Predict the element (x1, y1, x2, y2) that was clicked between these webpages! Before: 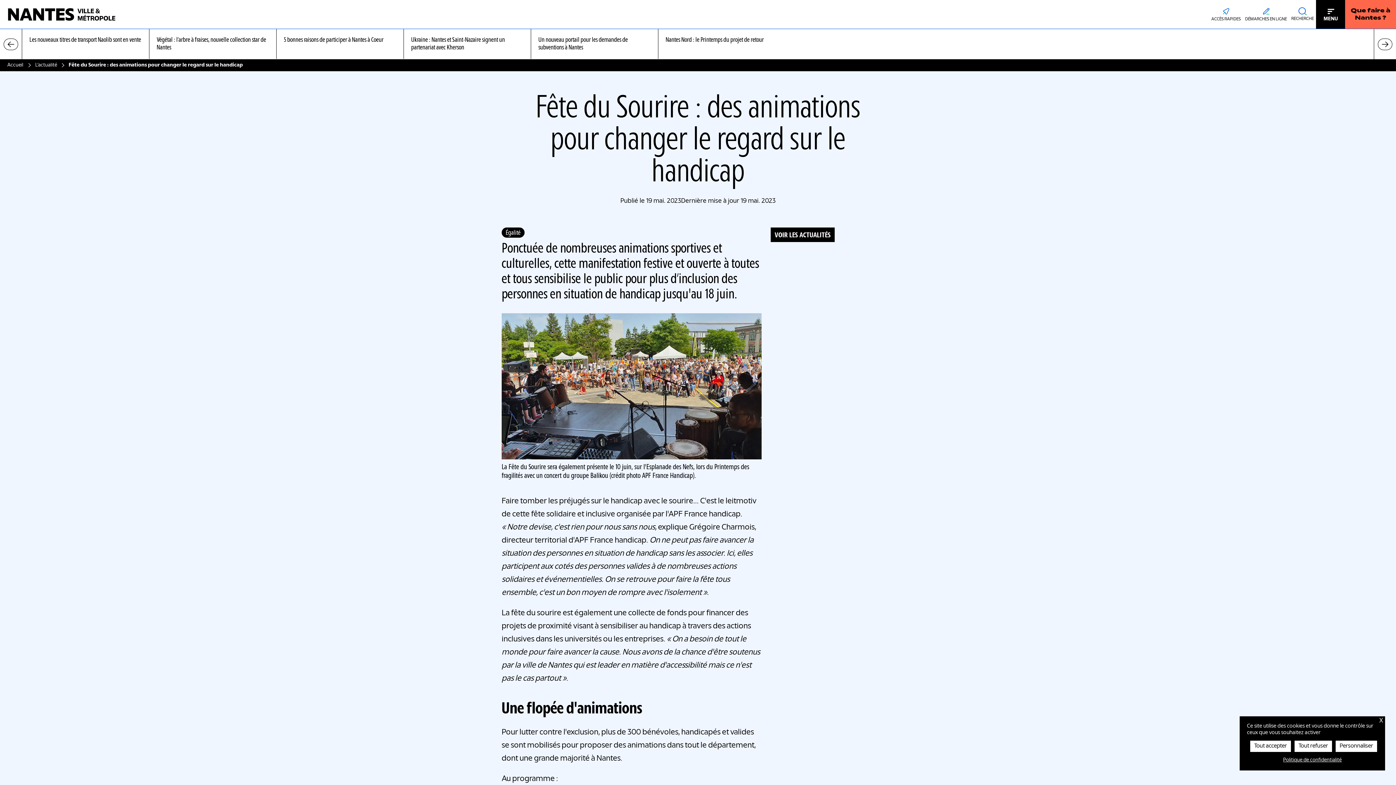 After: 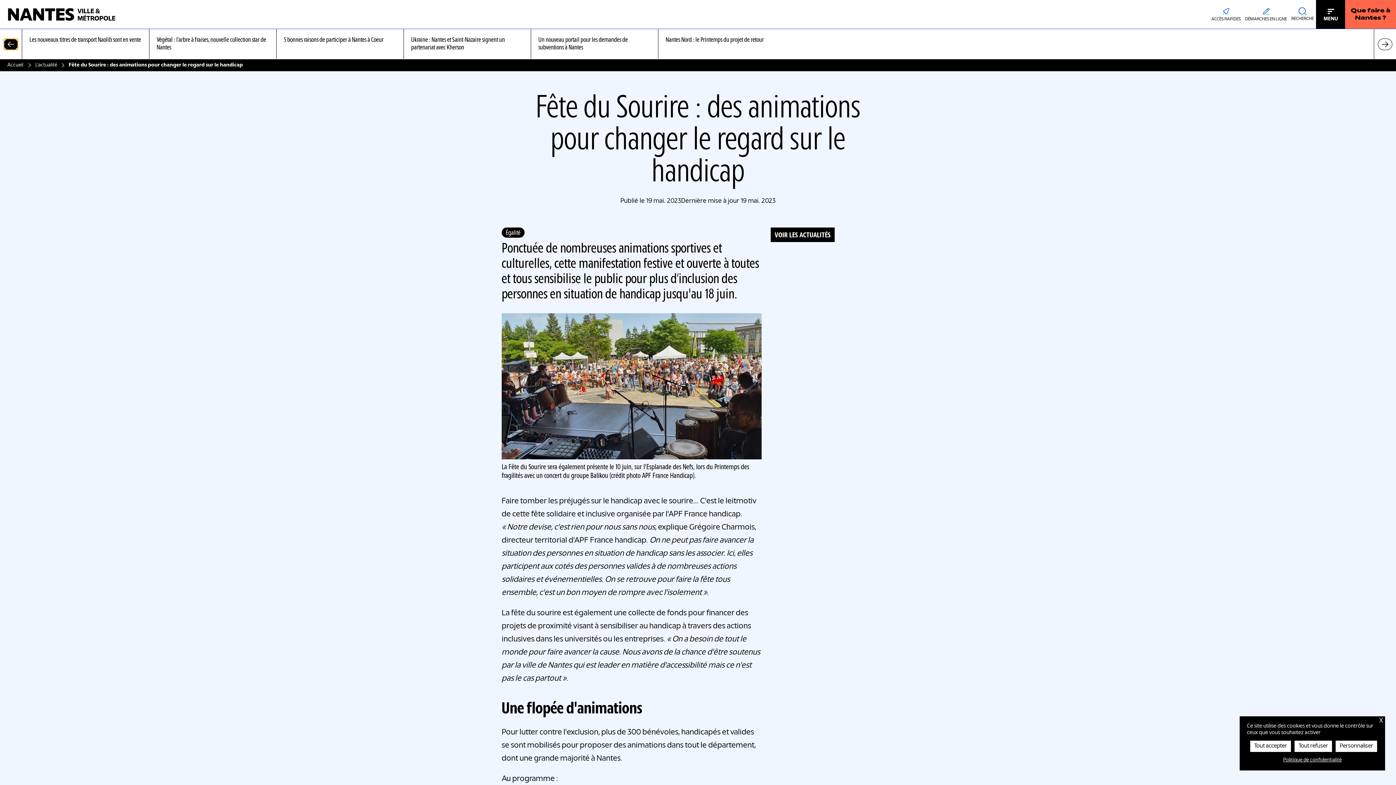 Action: label: Diapositive précédente bbox: (3, 38, 18, 50)